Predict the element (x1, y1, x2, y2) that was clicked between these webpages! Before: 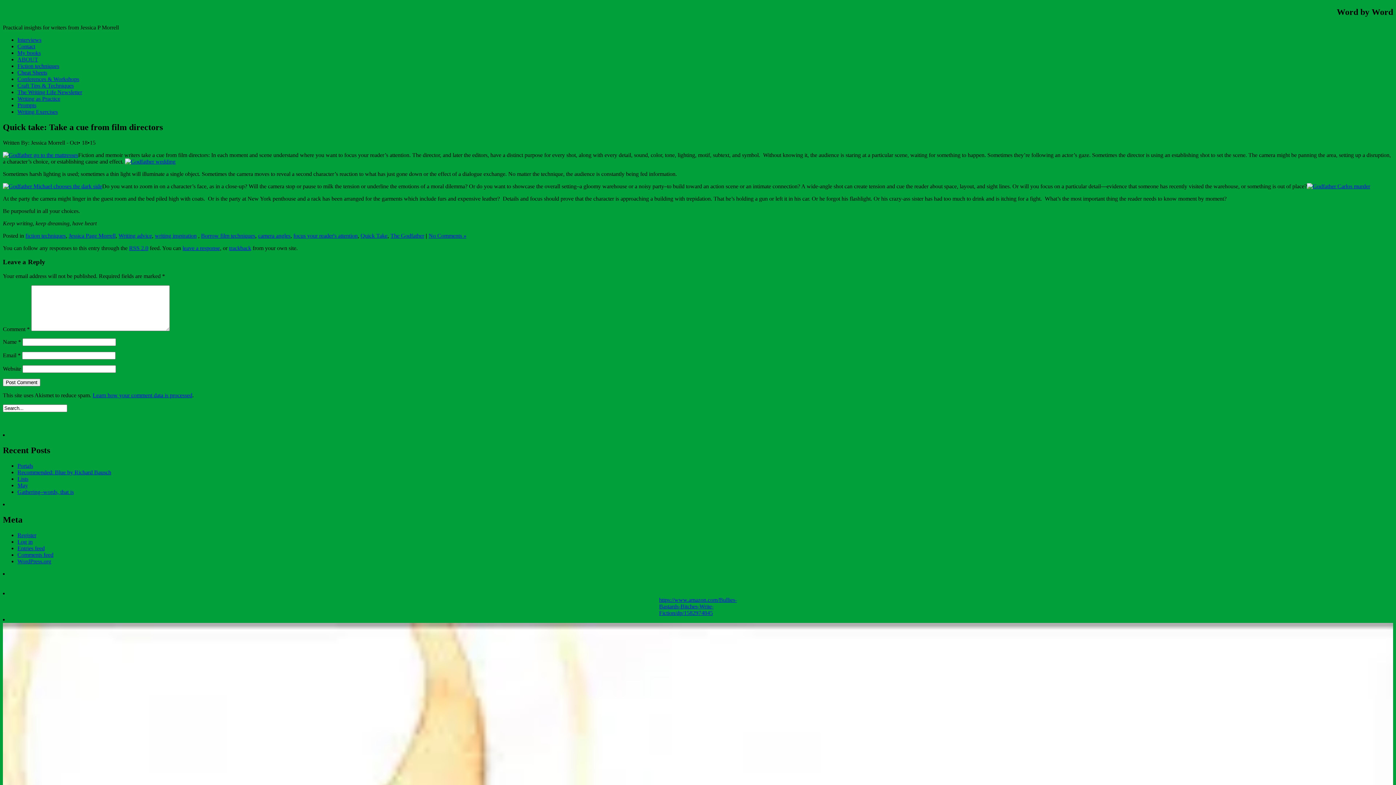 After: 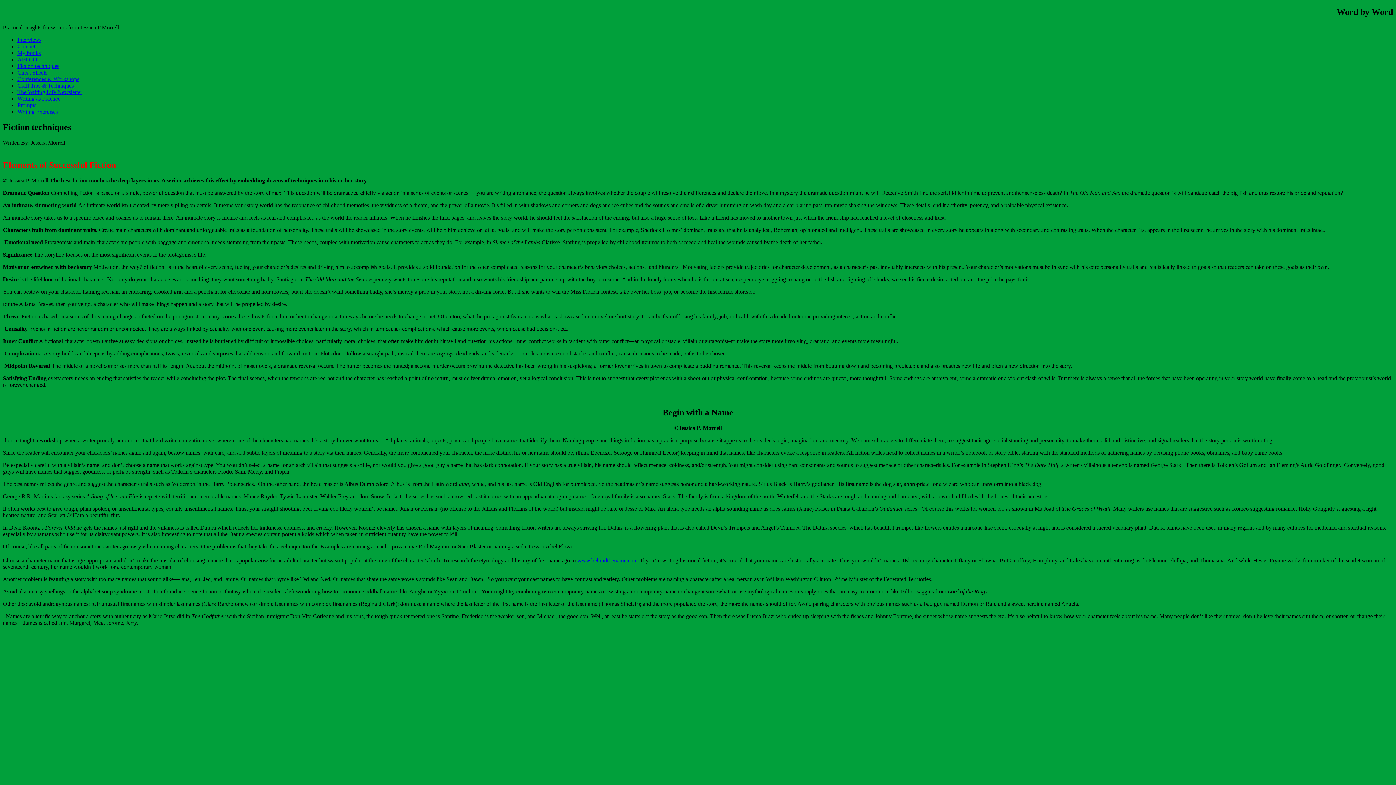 Action: label: Fiction techniques bbox: (17, 62, 59, 69)